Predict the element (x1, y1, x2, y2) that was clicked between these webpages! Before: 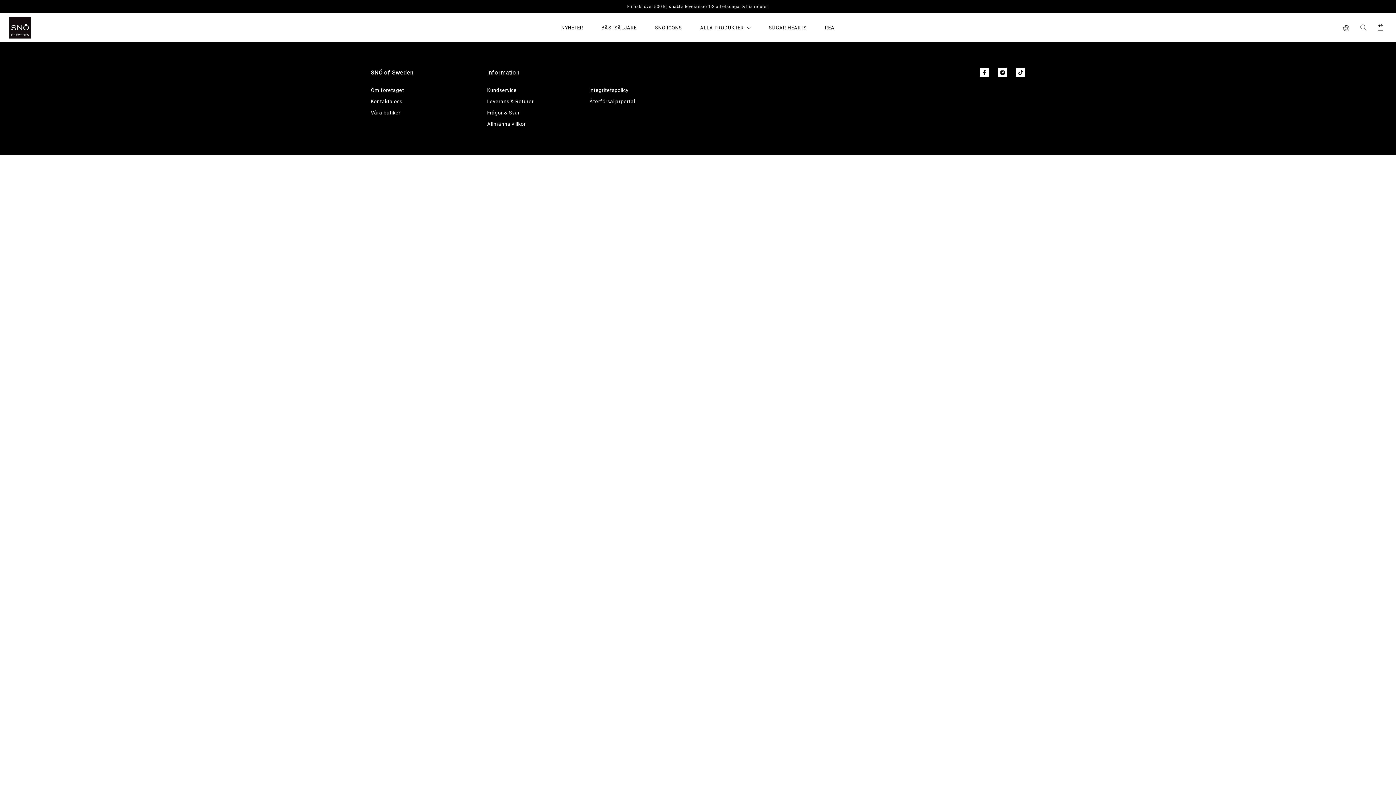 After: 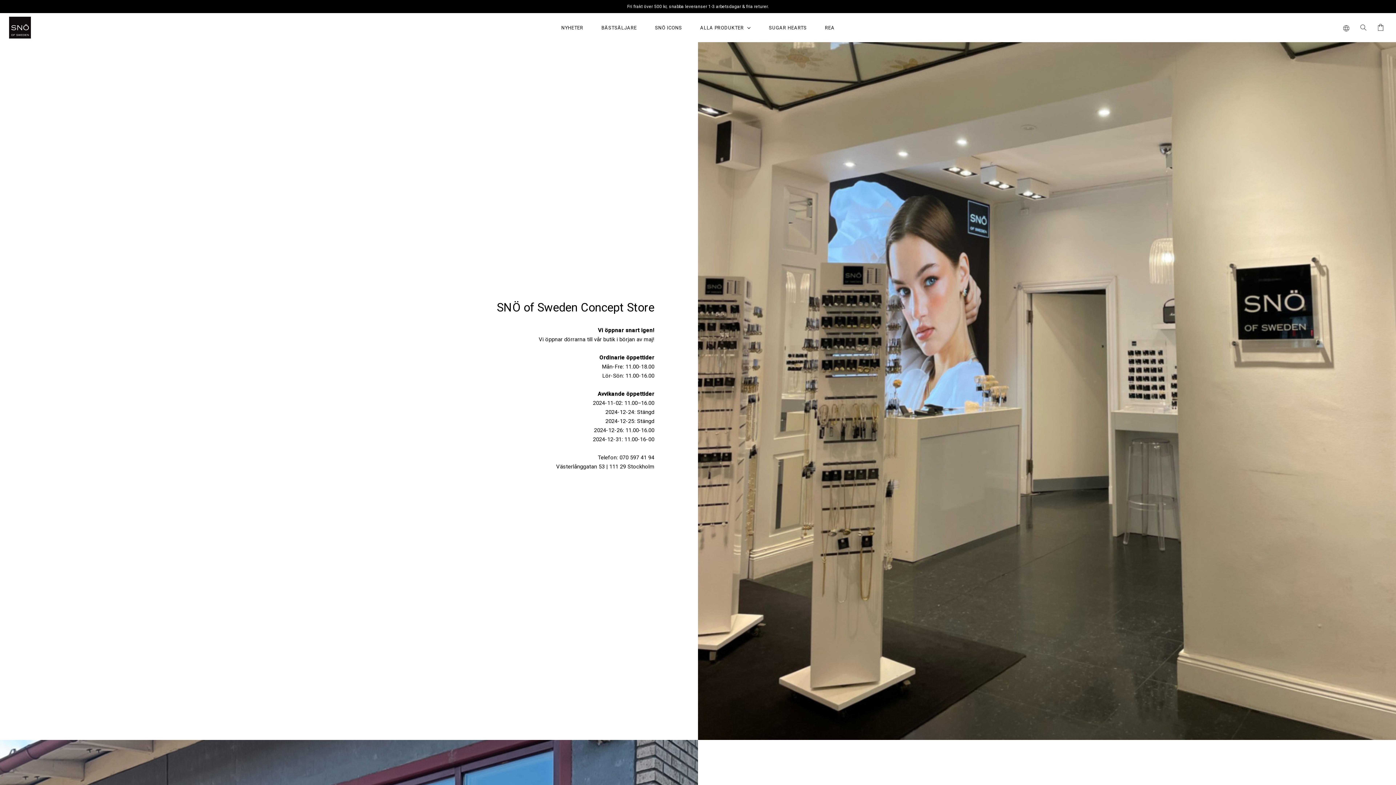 Action: label: Våra butiker bbox: (370, 109, 400, 115)